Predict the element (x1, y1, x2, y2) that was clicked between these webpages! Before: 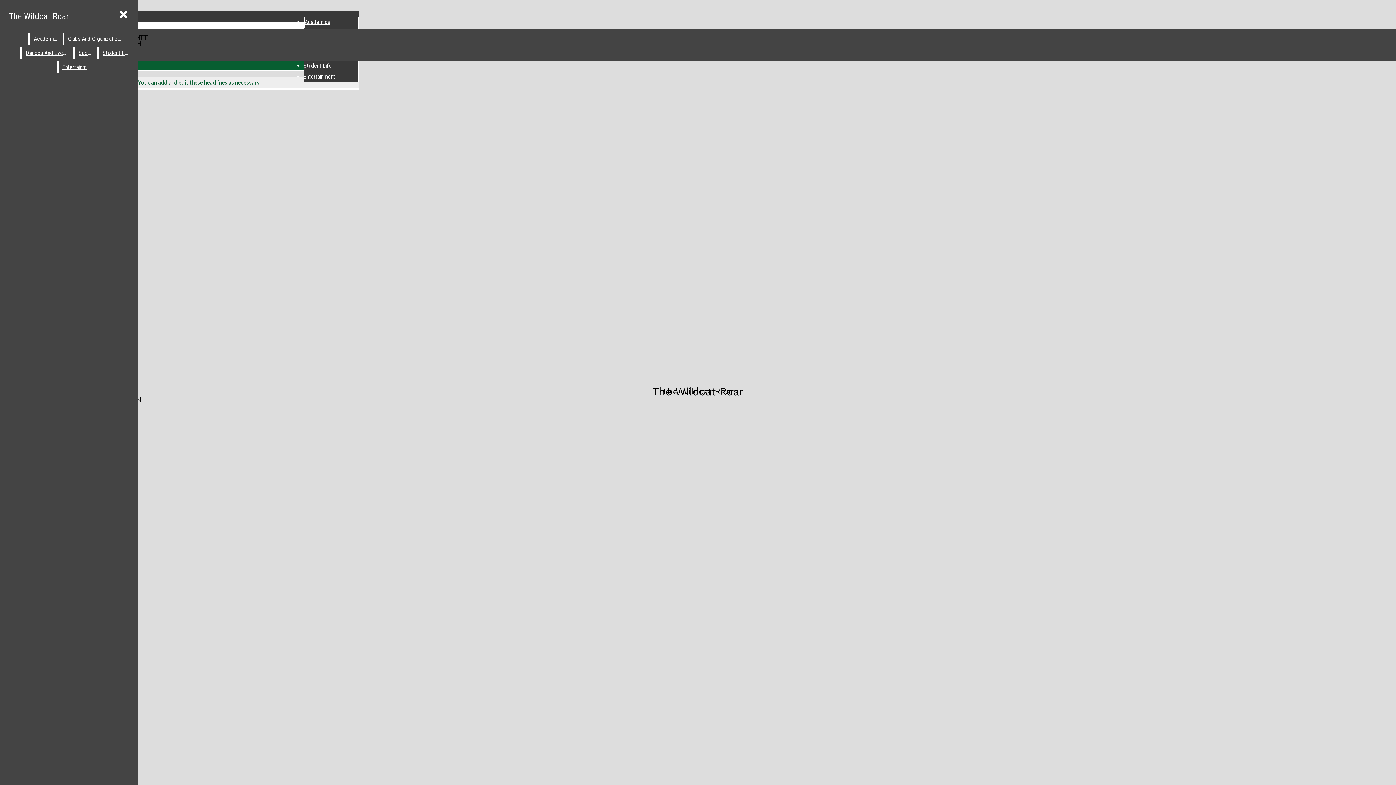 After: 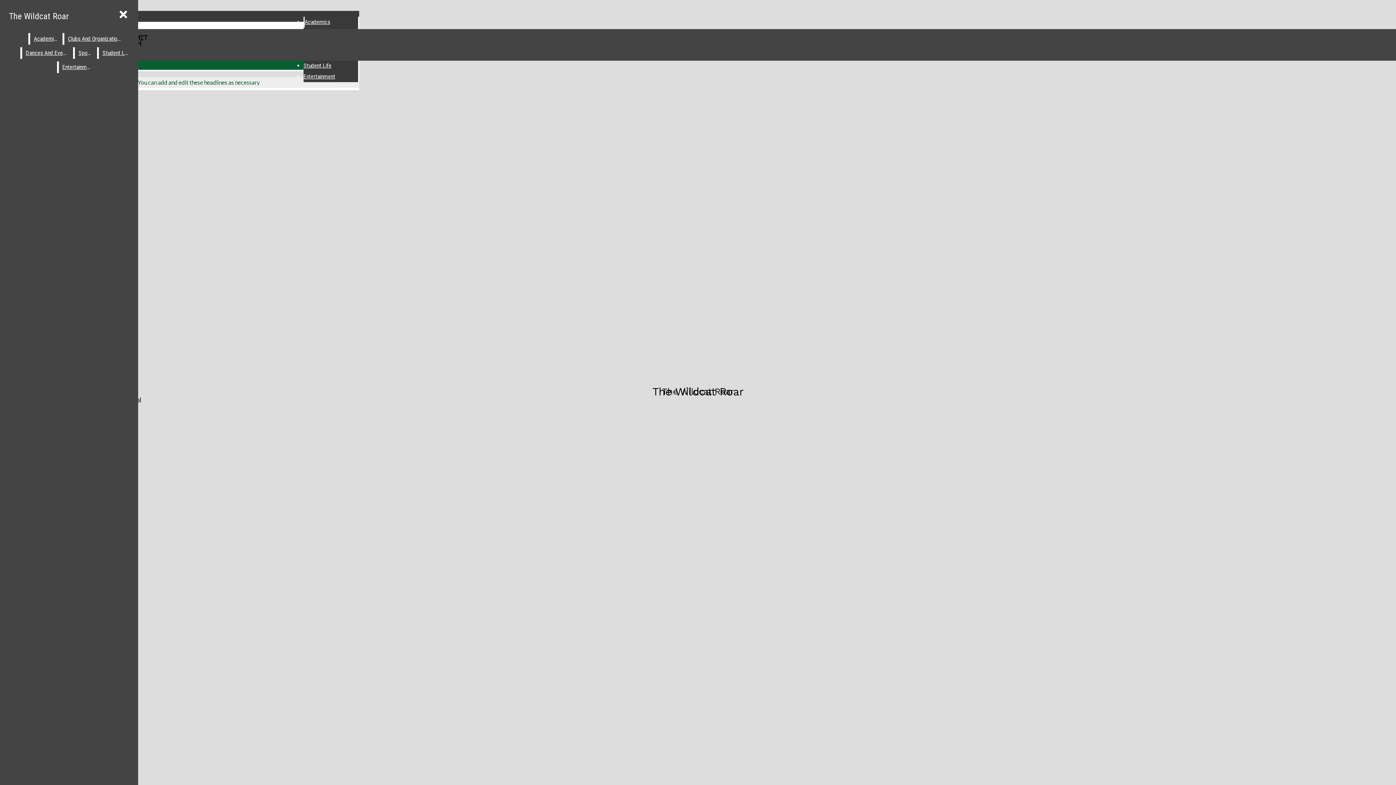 Action: label: Clubs And Organizations bbox: (64, 33, 124, 44)